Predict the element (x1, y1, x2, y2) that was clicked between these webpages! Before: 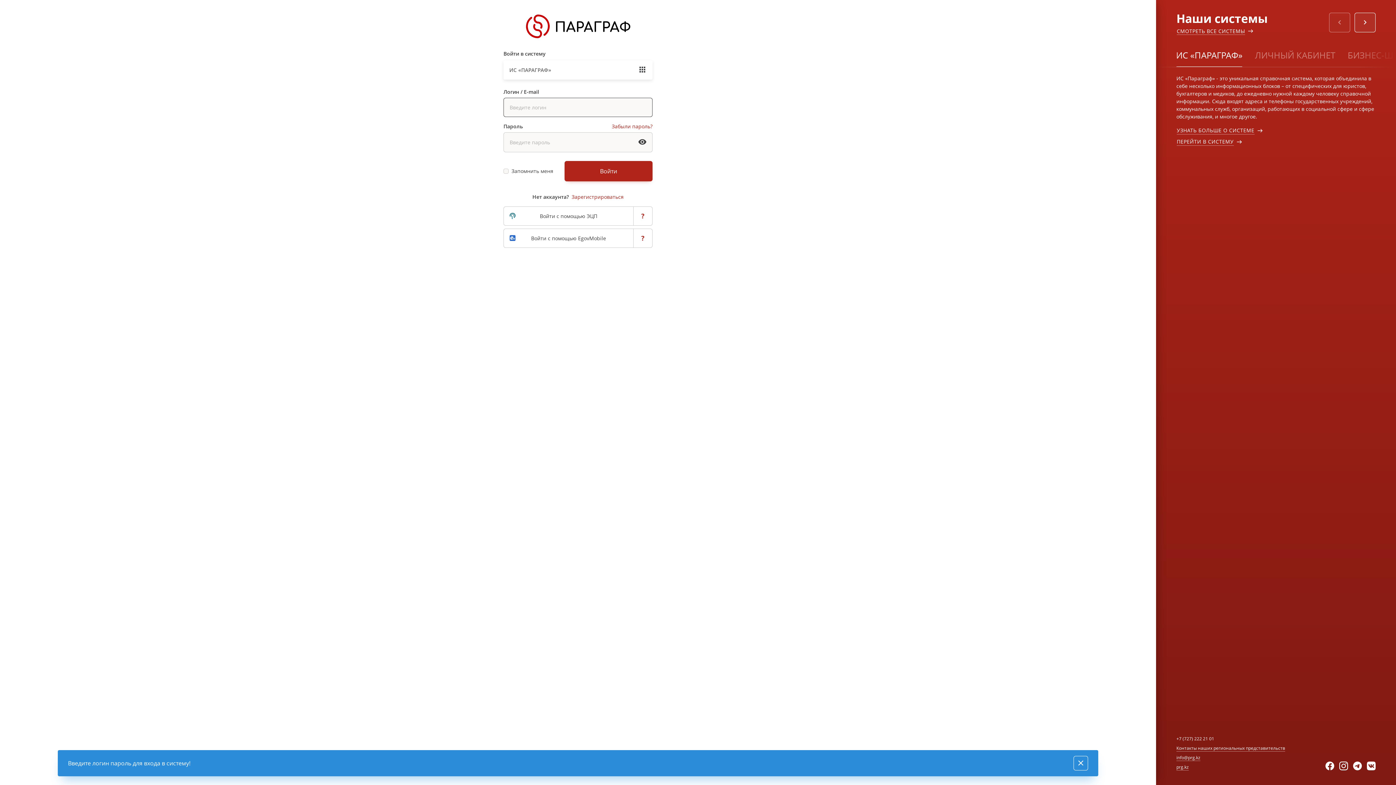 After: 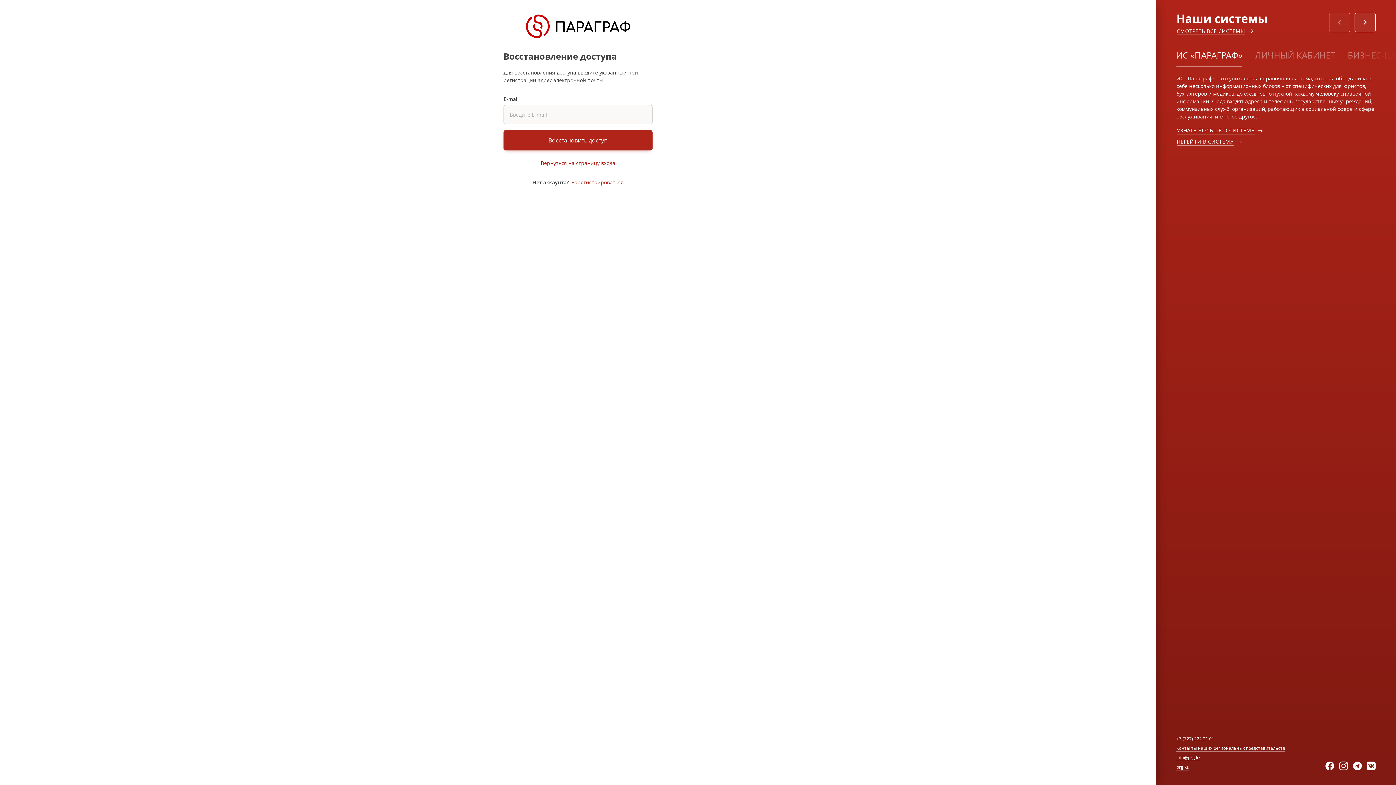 Action: bbox: (612, 122, 652, 129) label: Забыли пароль?